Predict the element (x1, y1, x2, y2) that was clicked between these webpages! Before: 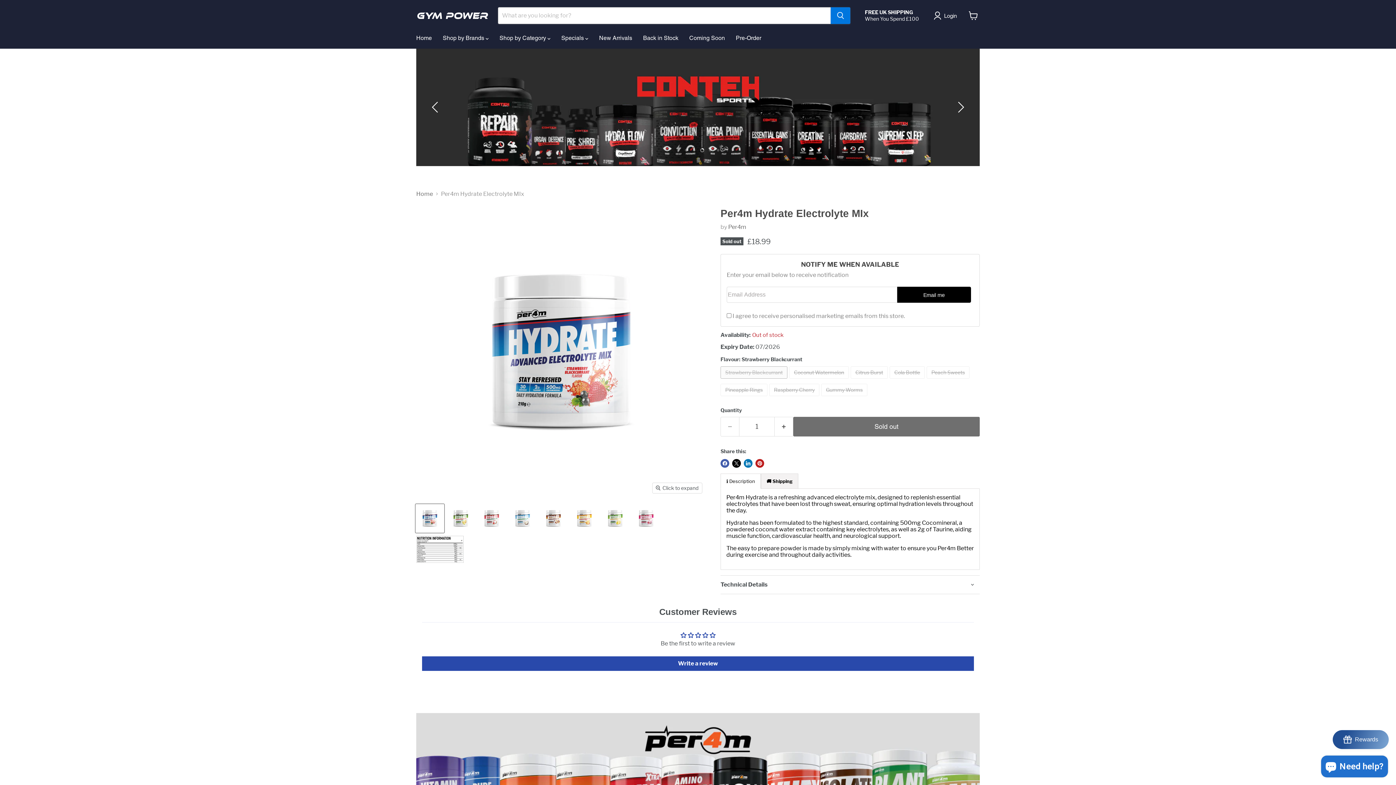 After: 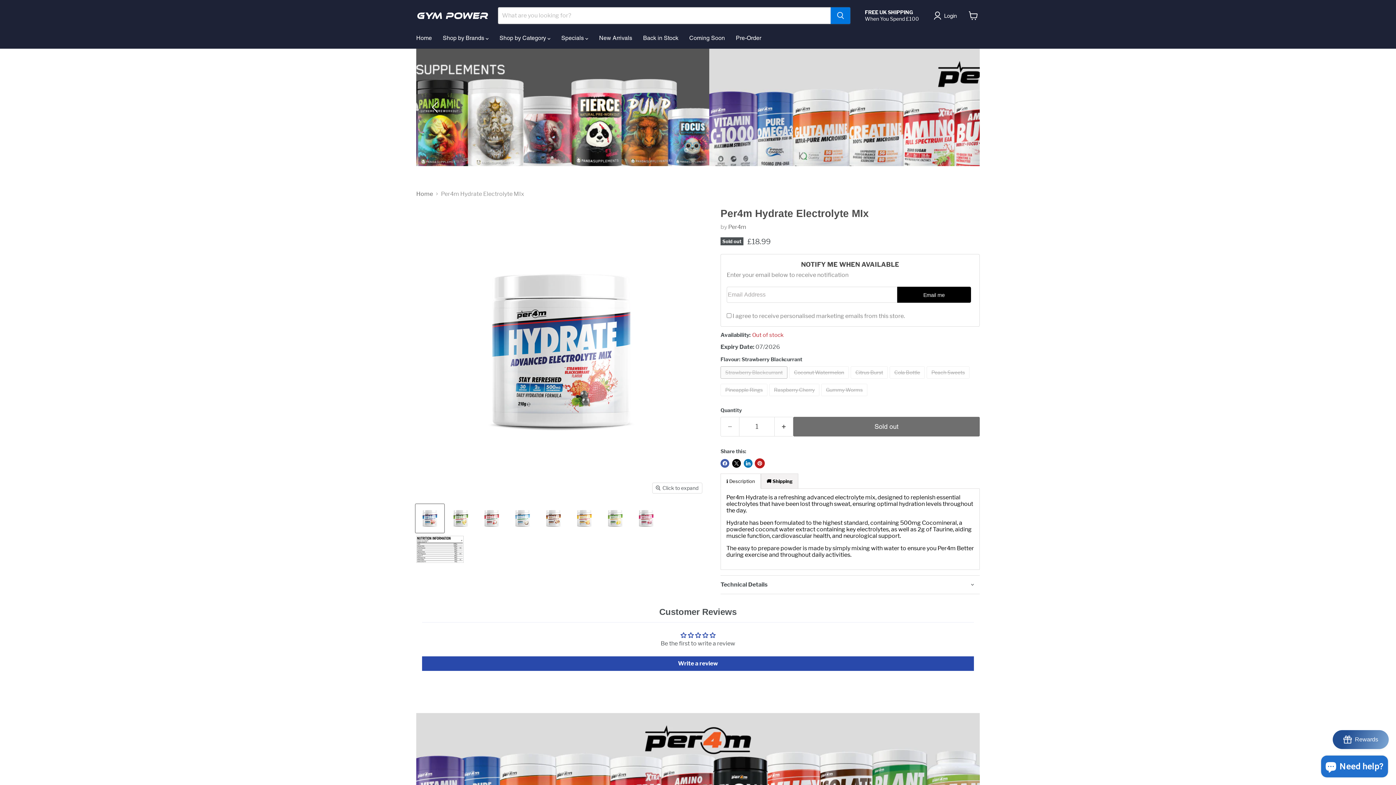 Action: bbox: (755, 459, 764, 467) label: Pin on Pinterest